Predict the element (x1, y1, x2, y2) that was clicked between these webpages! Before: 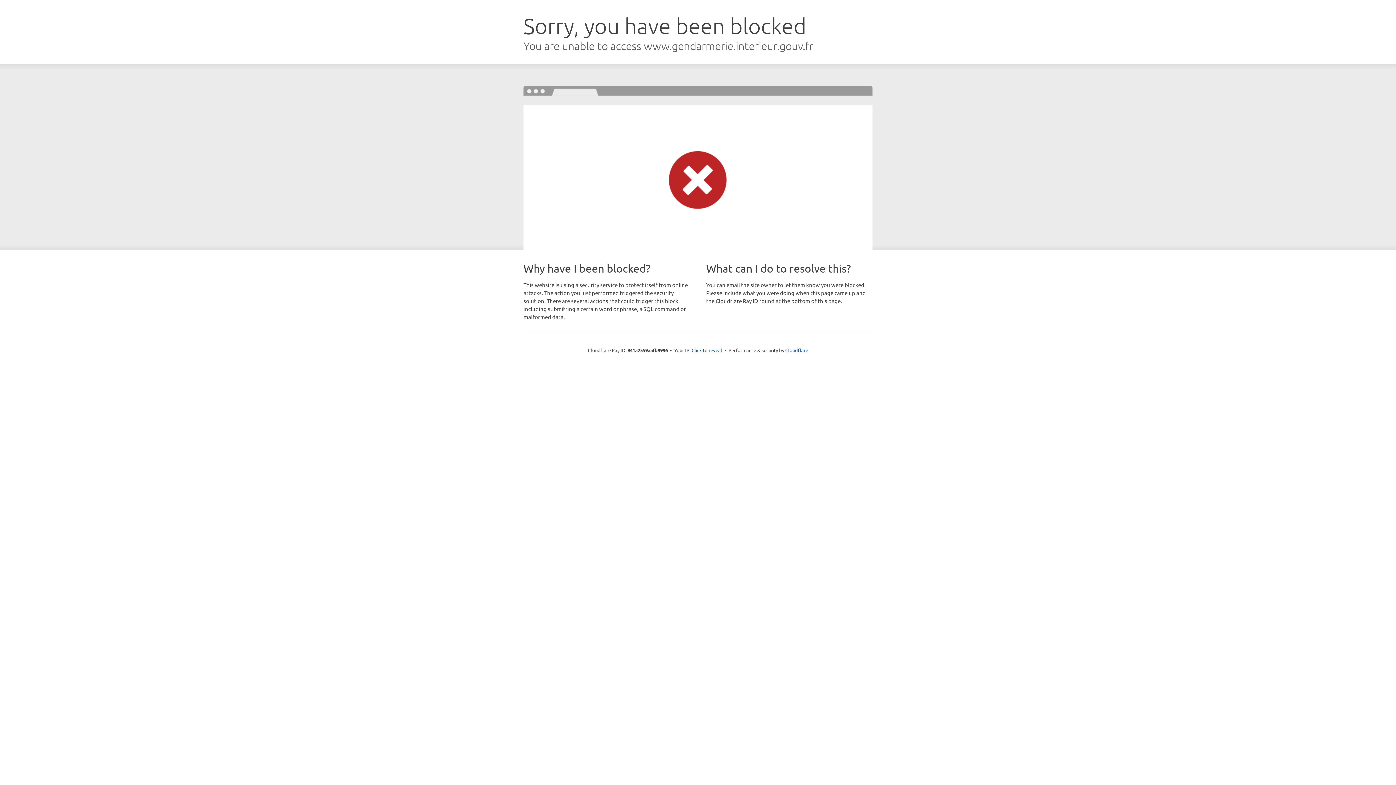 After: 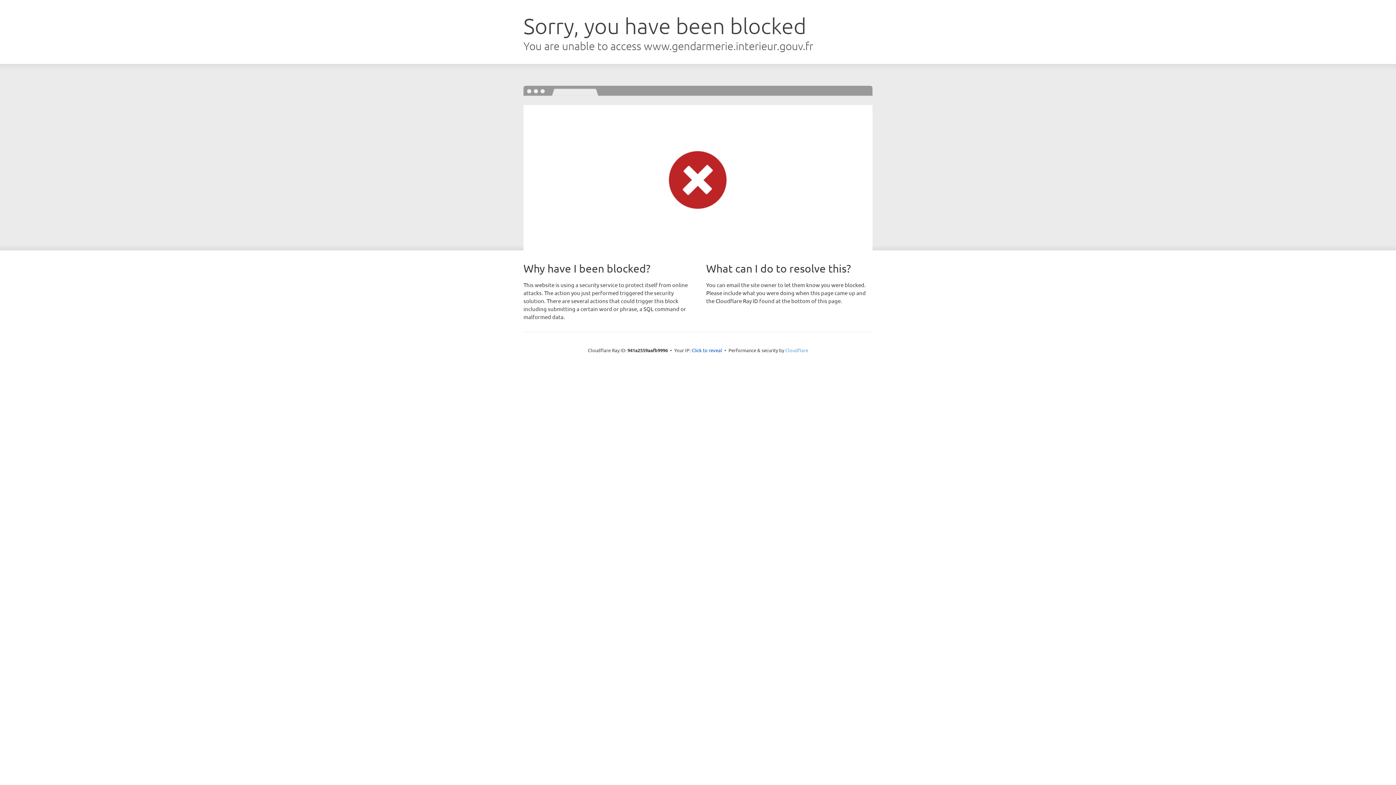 Action: bbox: (785, 347, 808, 353) label: Cloudflare